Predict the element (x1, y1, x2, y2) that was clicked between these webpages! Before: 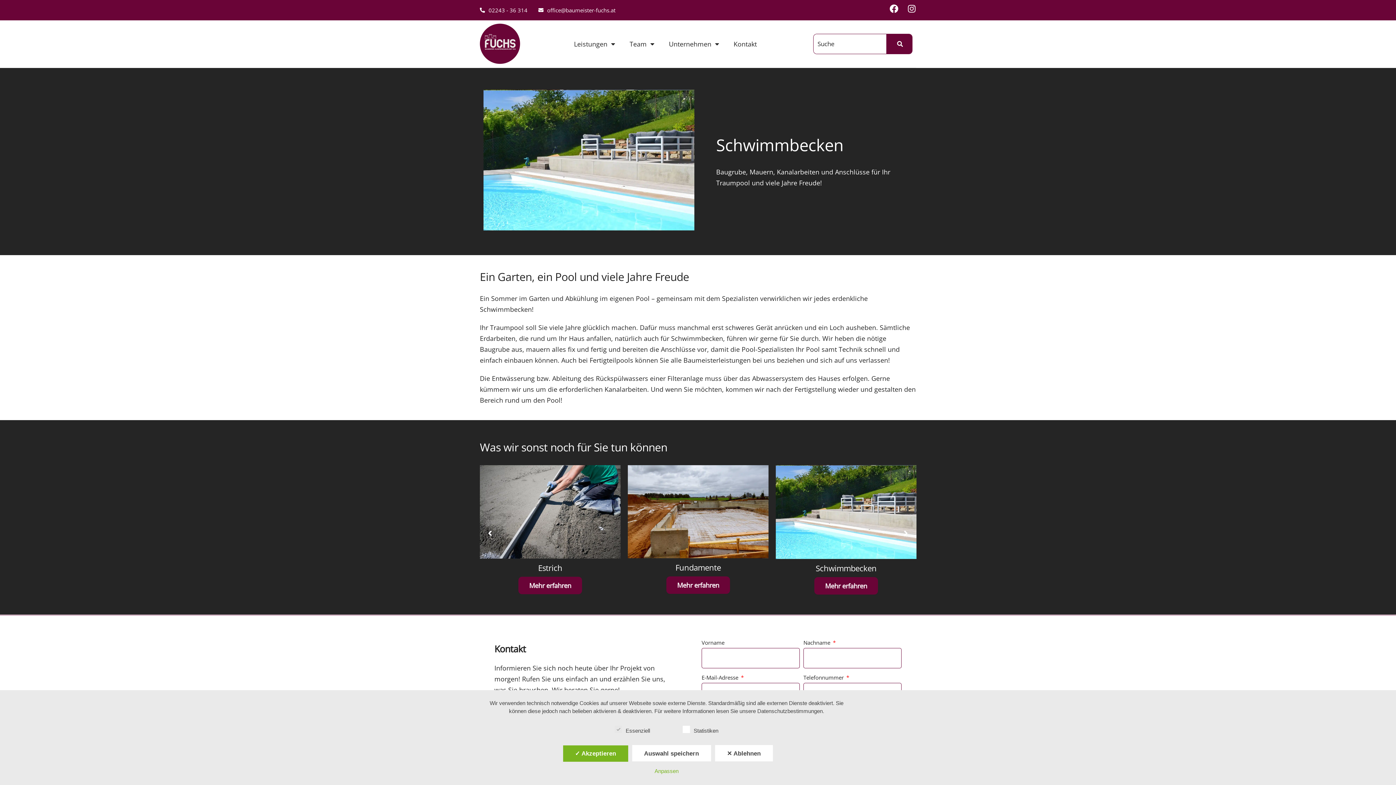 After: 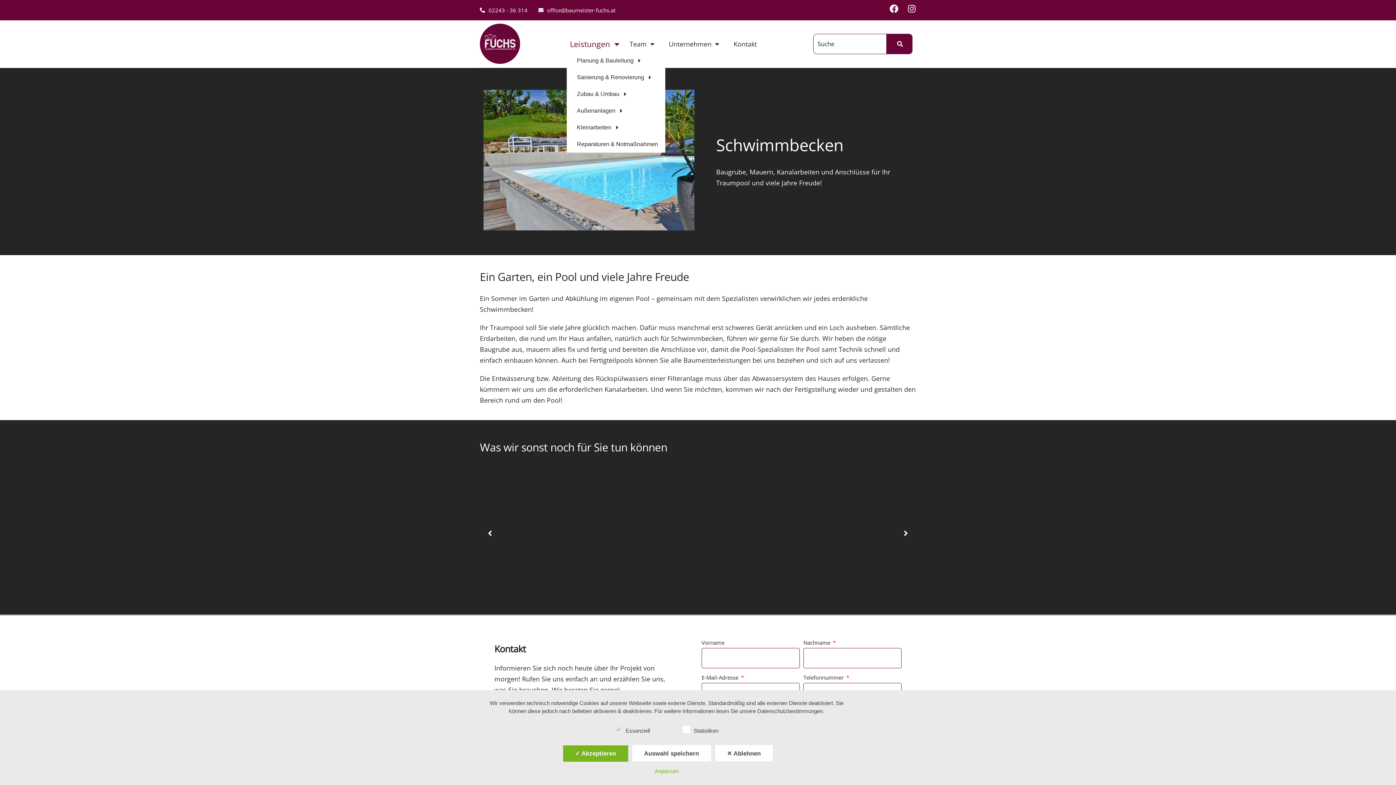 Action: label: Leistungen bbox: (566, 35, 622, 52)